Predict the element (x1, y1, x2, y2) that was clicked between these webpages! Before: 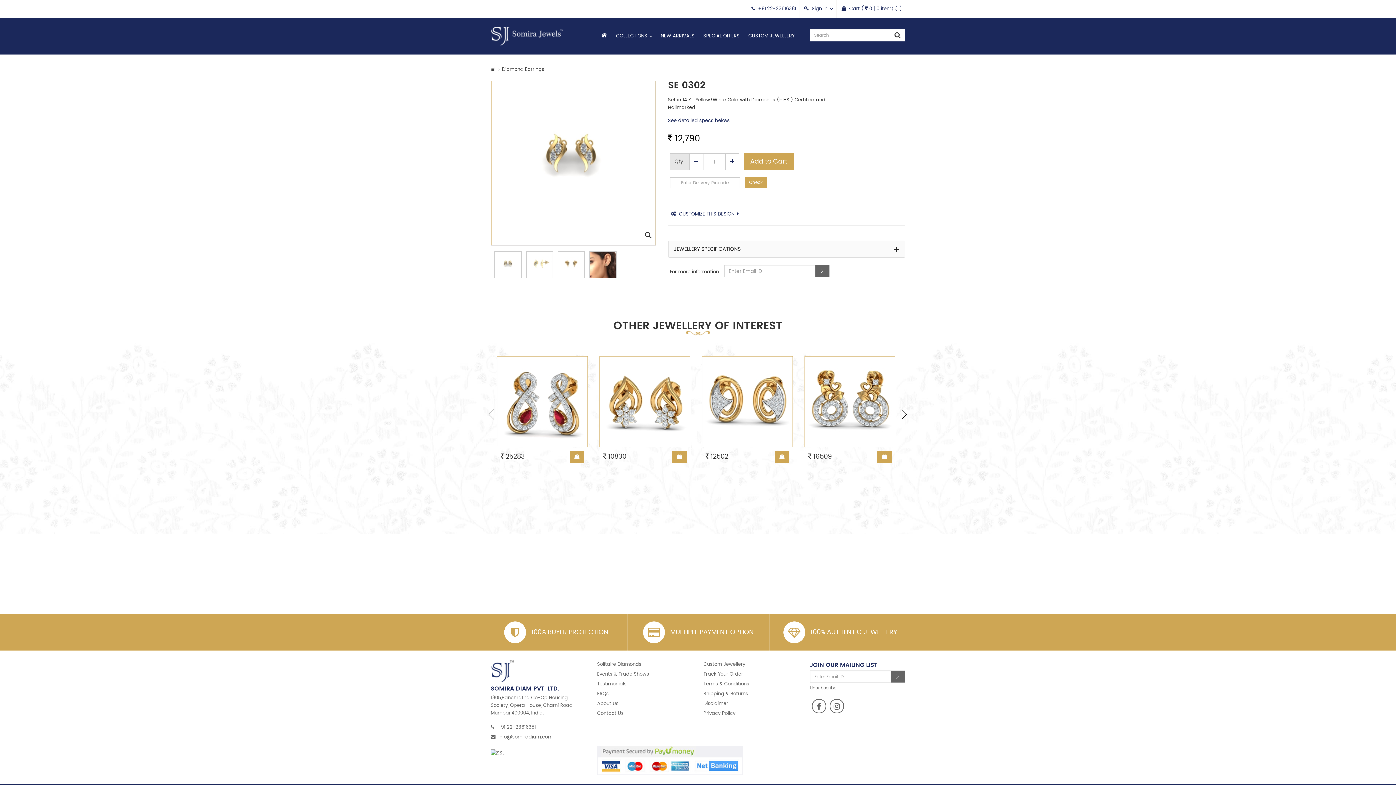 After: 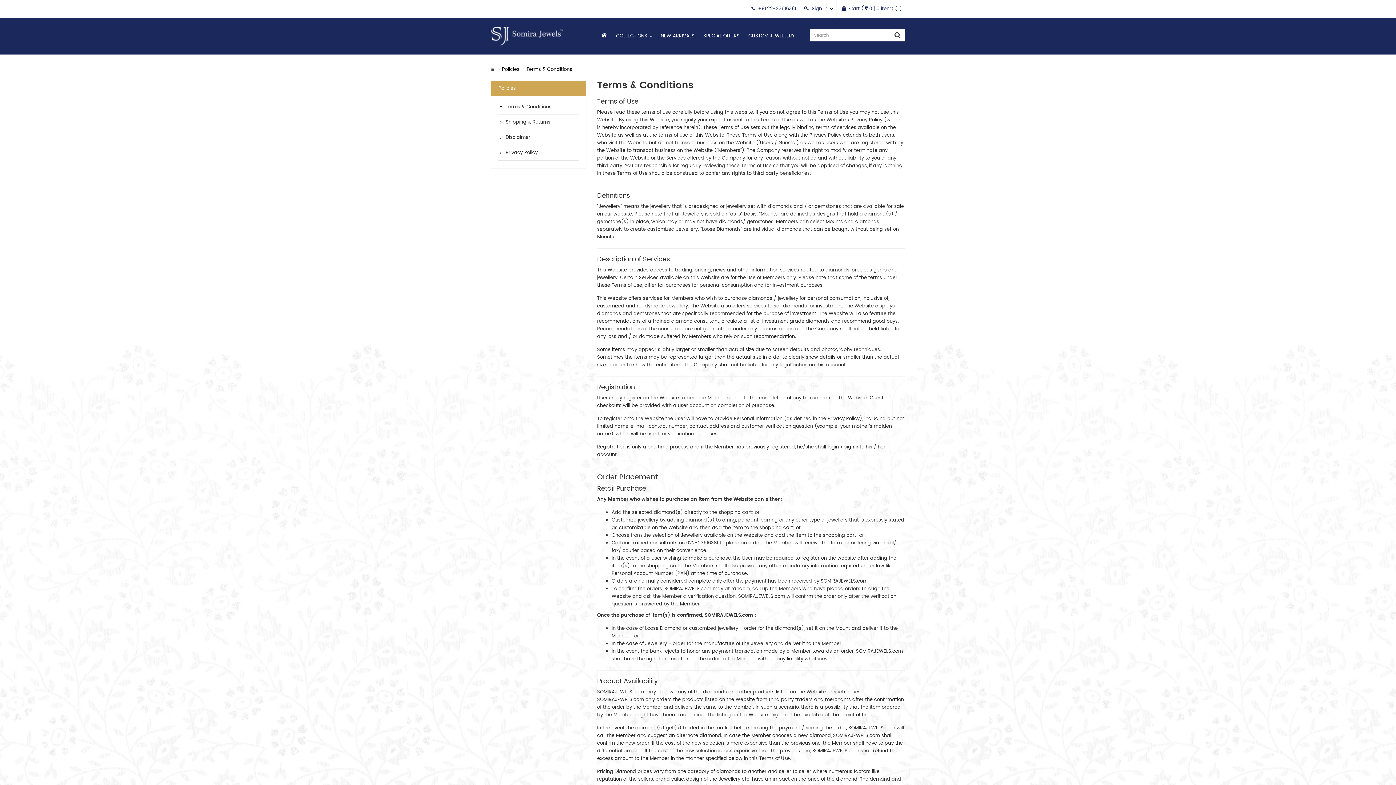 Action: label: Terms & Conditions bbox: (703, 680, 749, 688)